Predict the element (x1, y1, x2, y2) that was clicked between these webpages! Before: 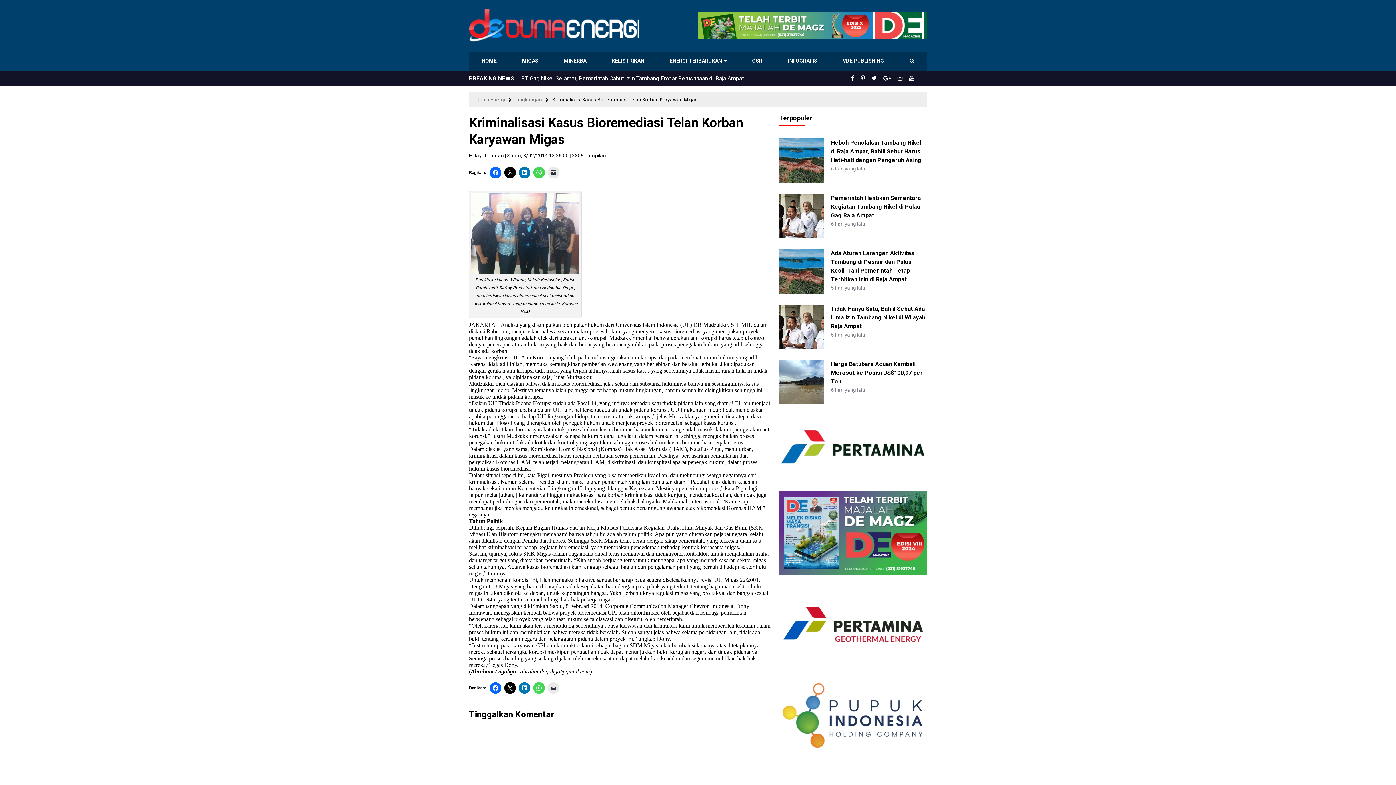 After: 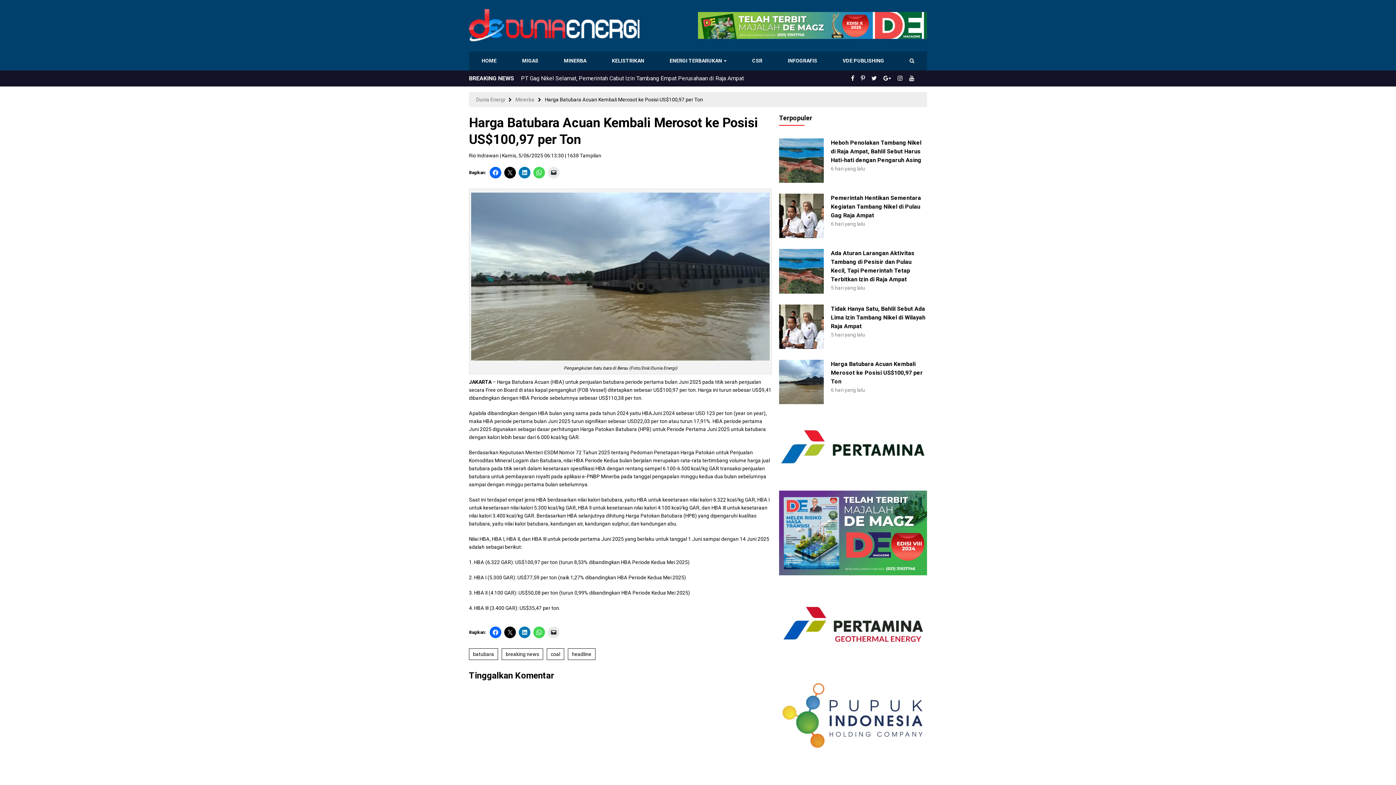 Action: bbox: (779, 378, 823, 384)